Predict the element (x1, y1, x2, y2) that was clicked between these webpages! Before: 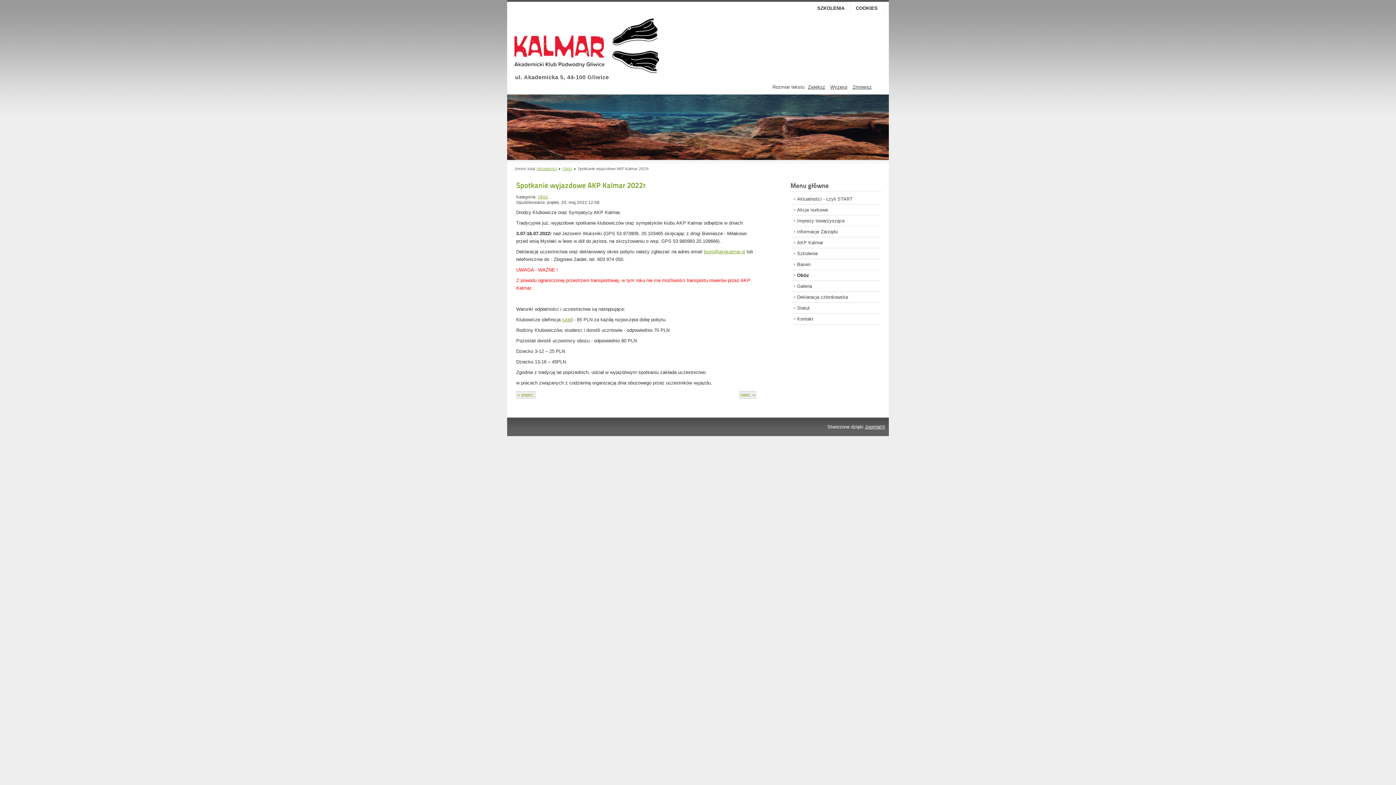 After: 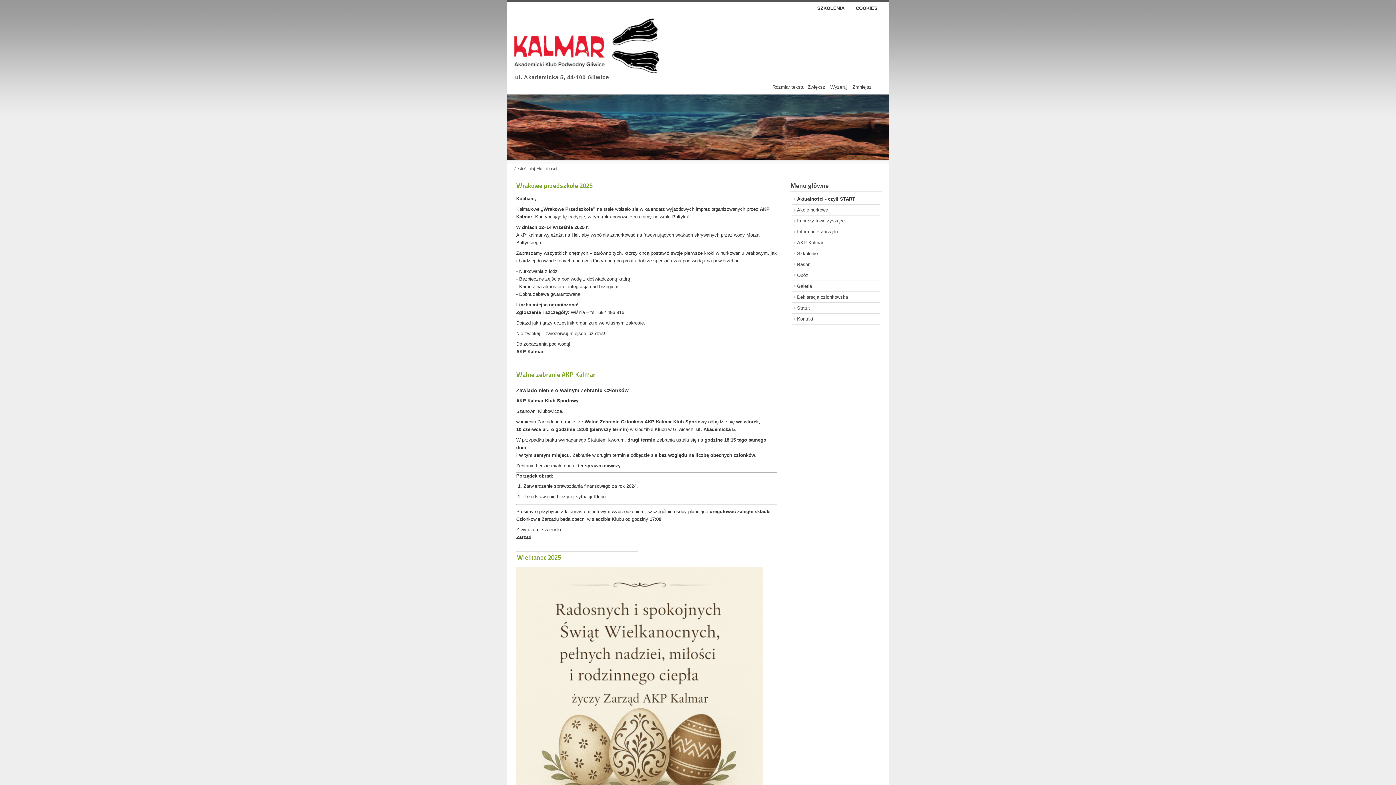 Action: label: Aktualności bbox: (536, 166, 557, 170)